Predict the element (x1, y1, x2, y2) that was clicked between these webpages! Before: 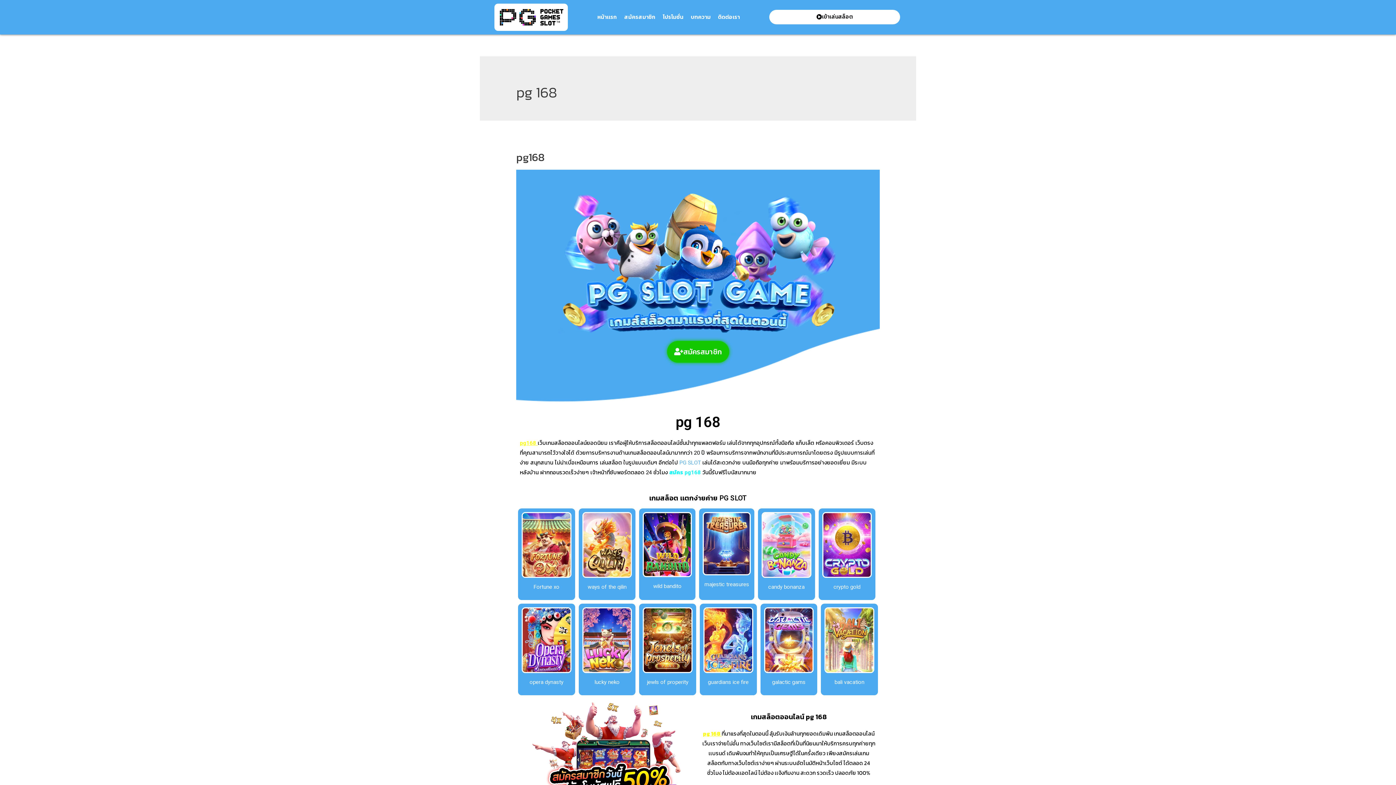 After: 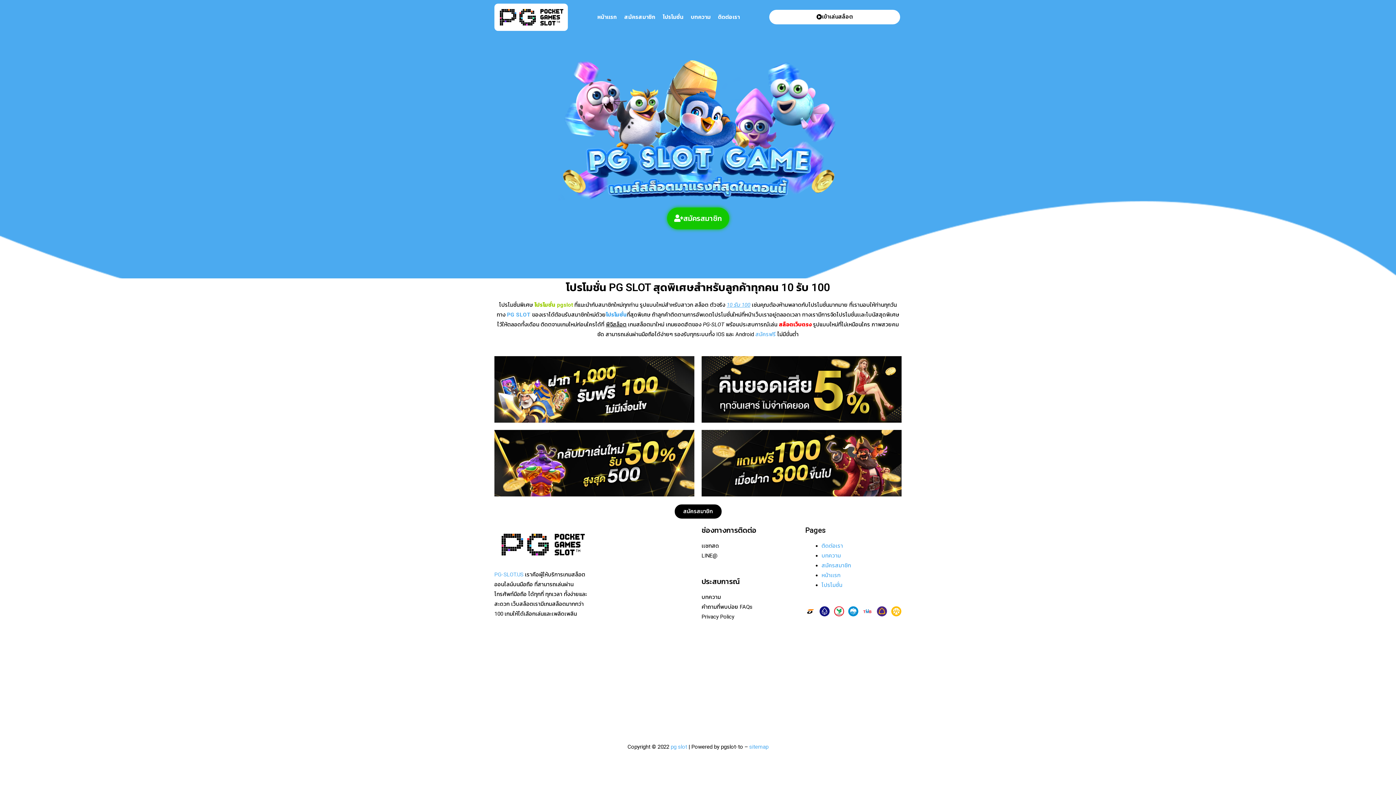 Action: bbox: (659, 8, 687, 25) label: โปรโมชั่น